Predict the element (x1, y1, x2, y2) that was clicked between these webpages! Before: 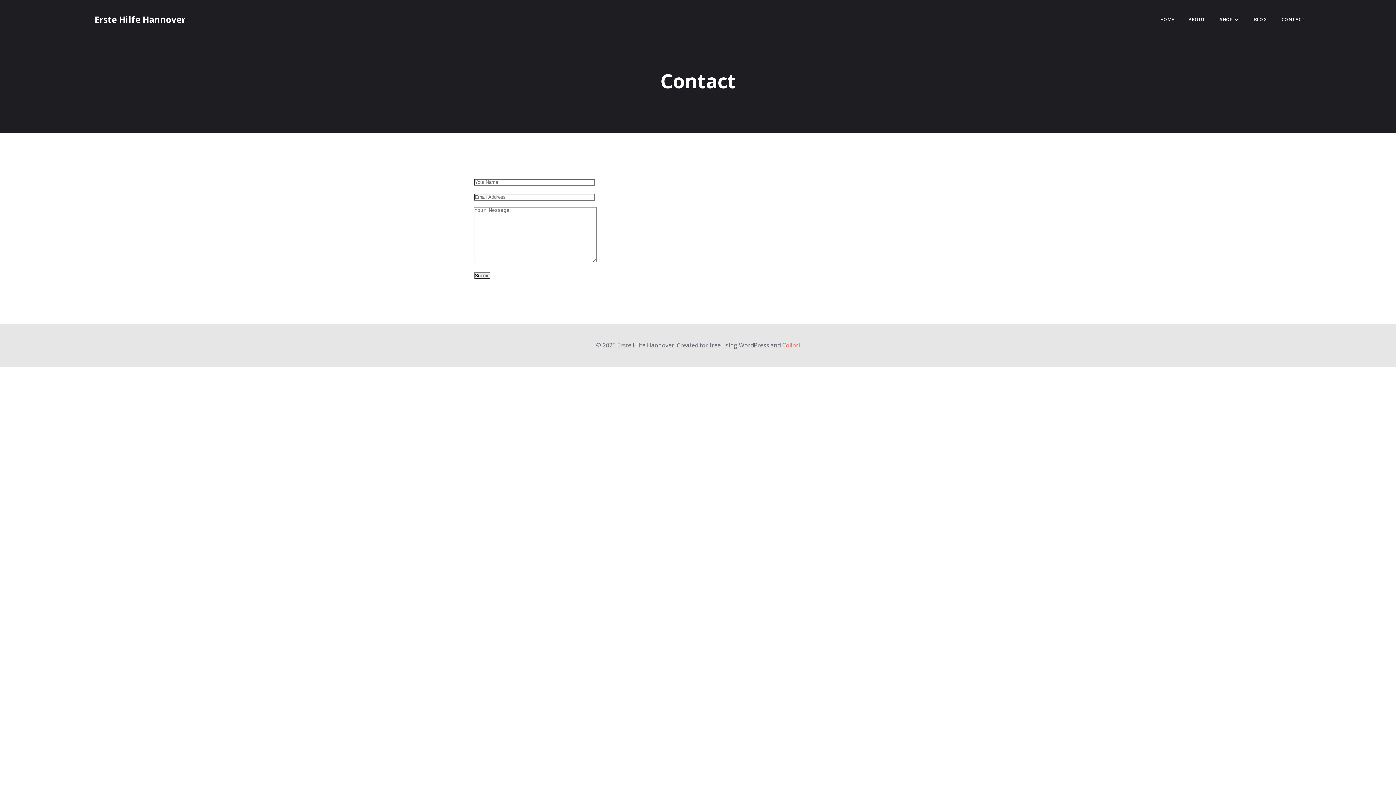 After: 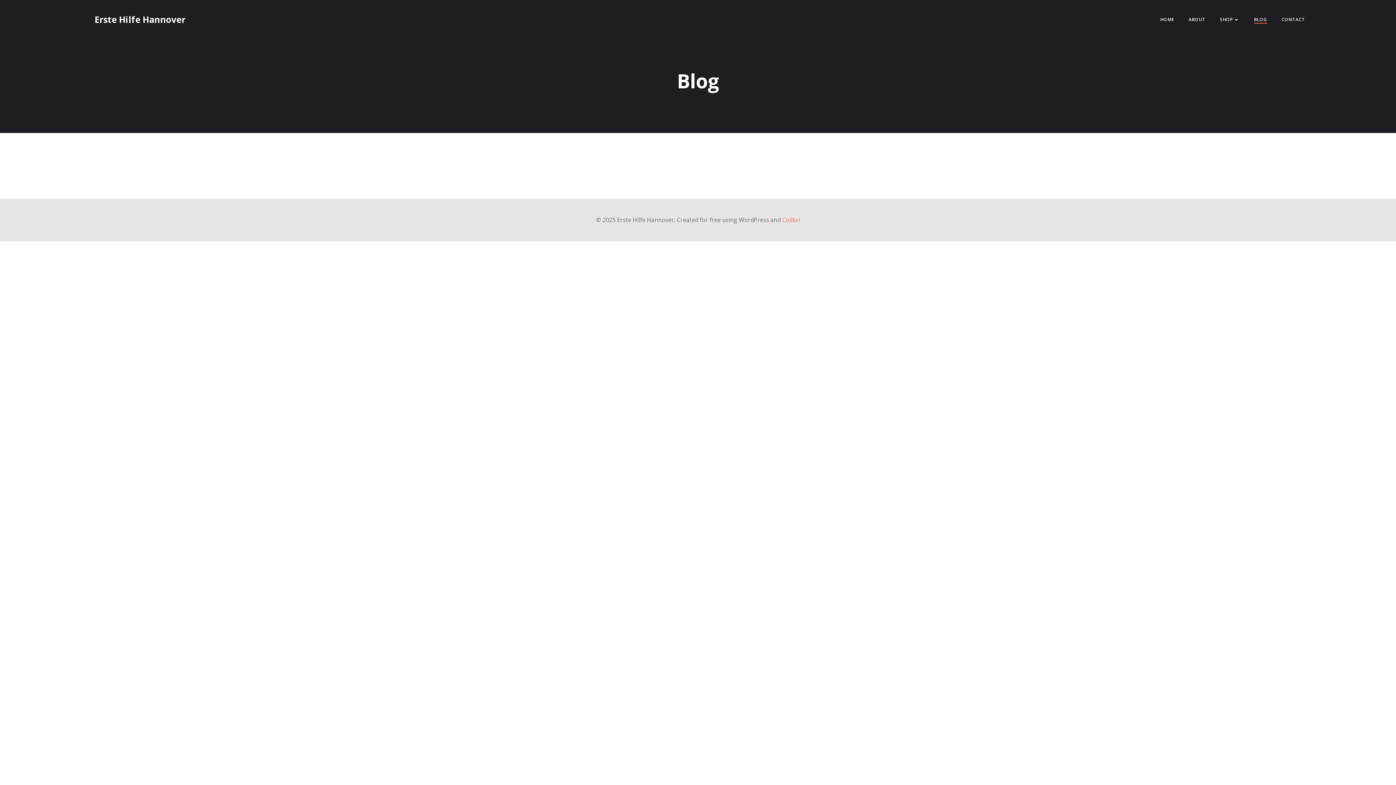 Action: bbox: (1254, 16, 1267, 22) label: BLOG